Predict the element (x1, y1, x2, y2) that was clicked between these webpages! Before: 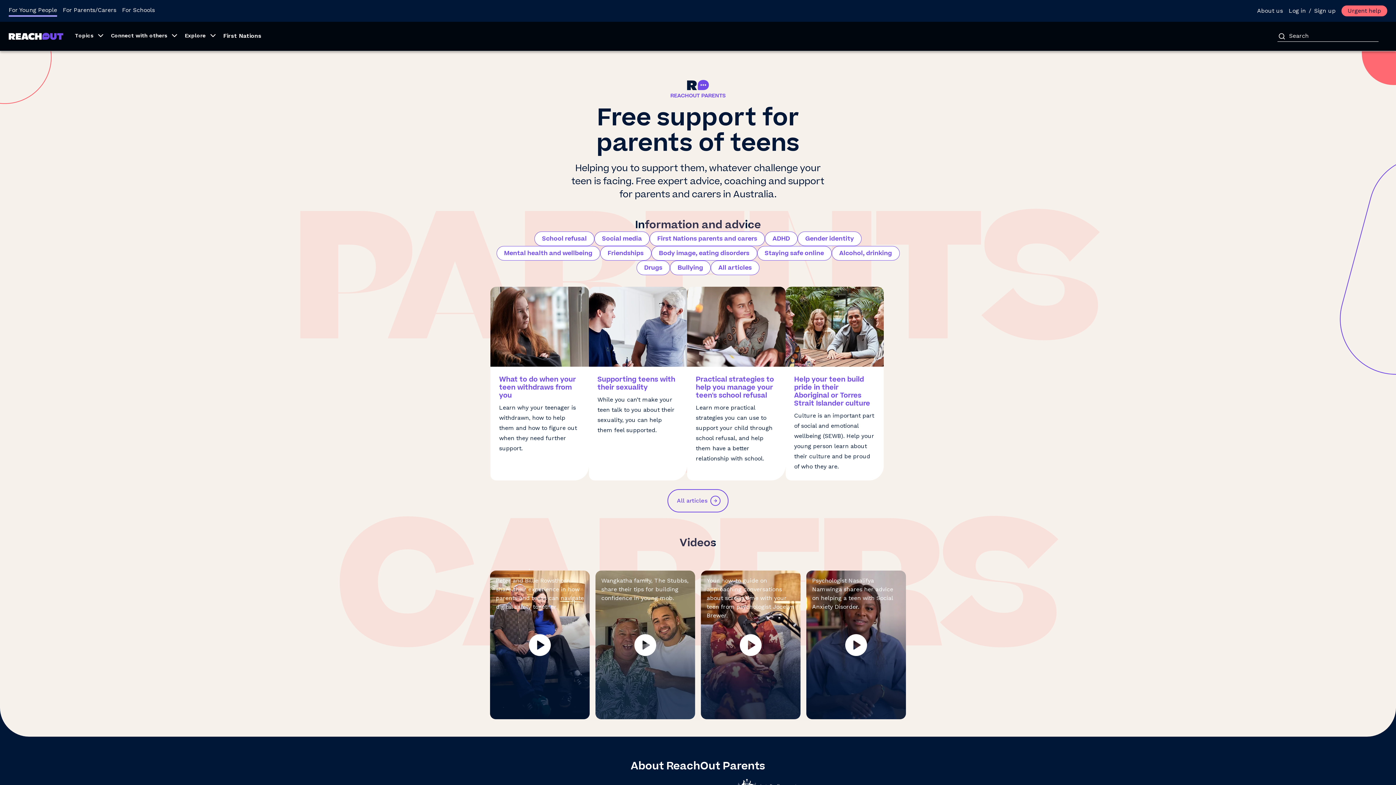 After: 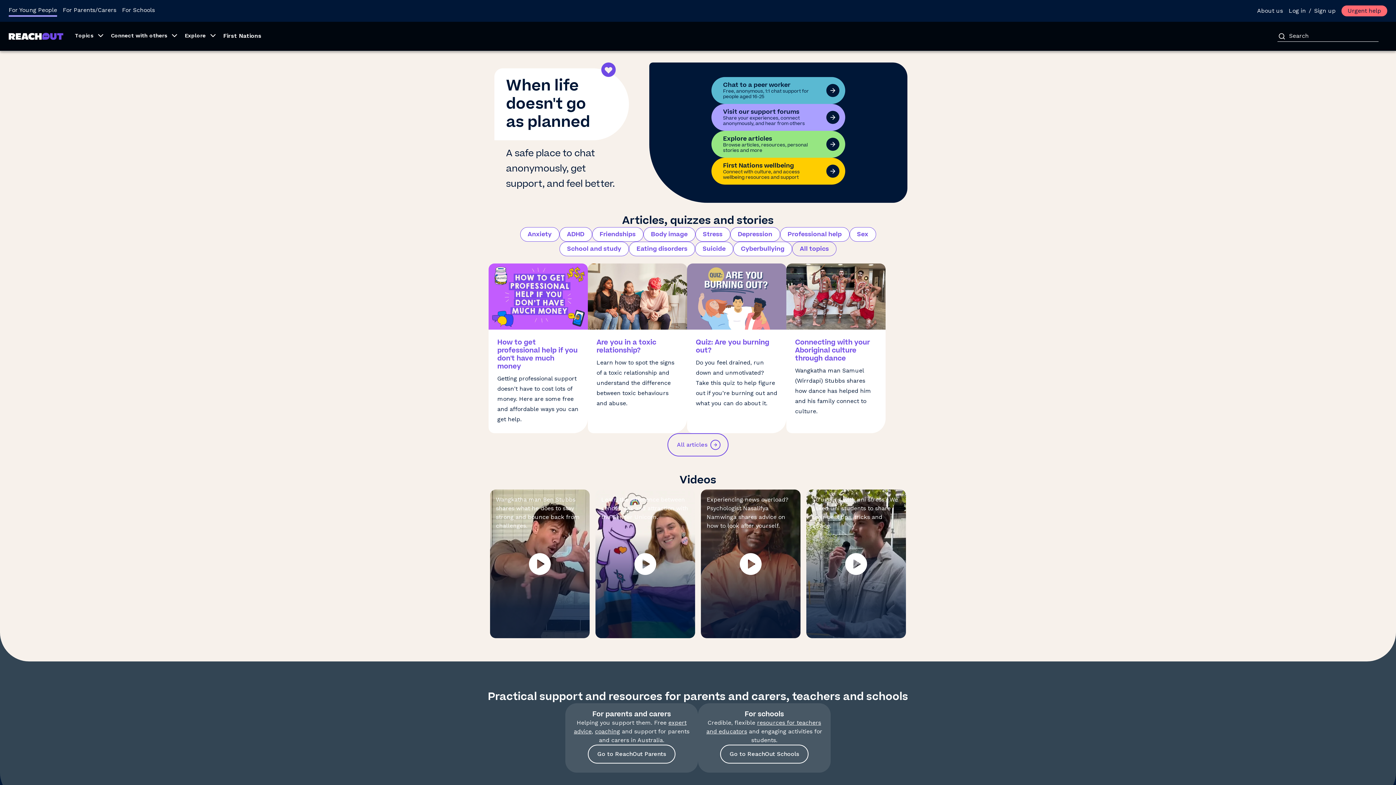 Action: bbox: (8, 5, 57, 15) label: For Young People